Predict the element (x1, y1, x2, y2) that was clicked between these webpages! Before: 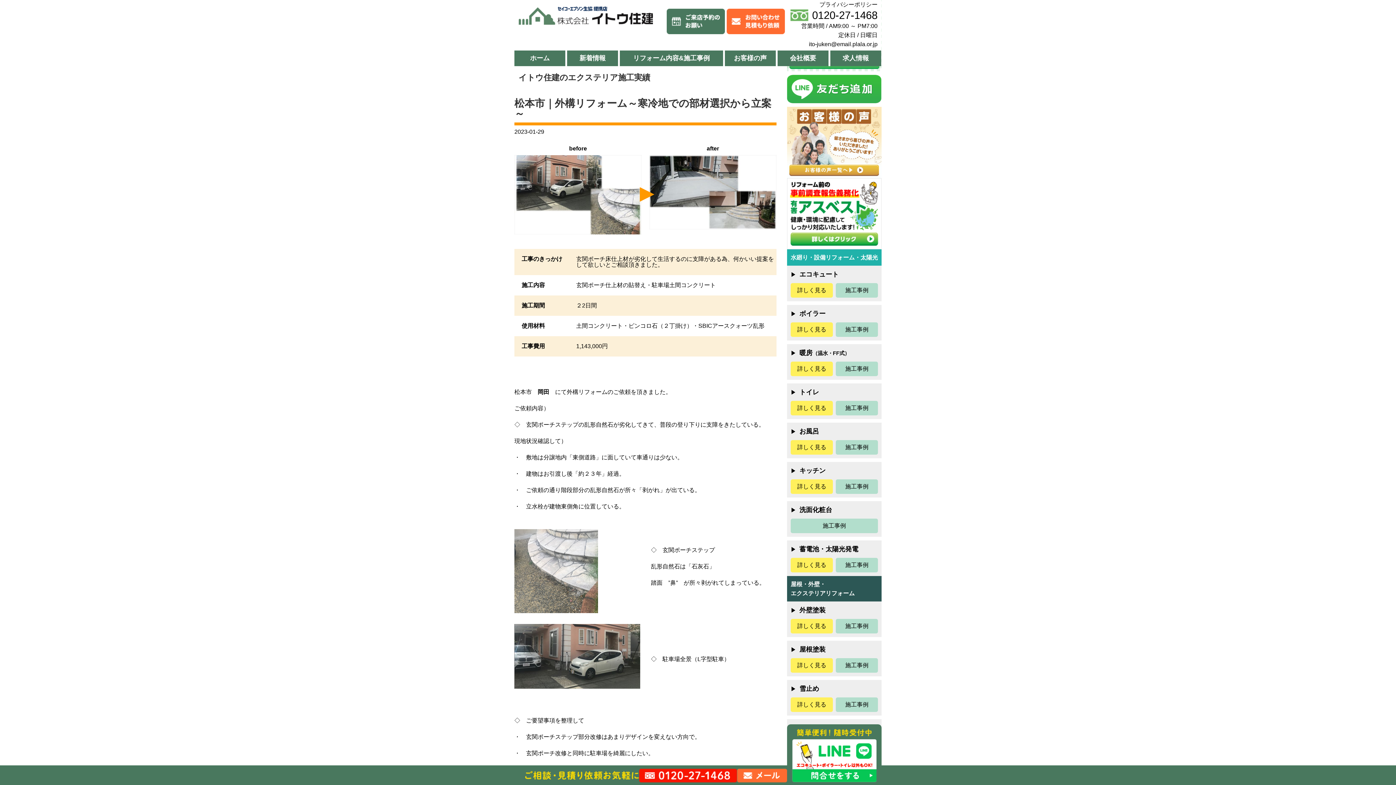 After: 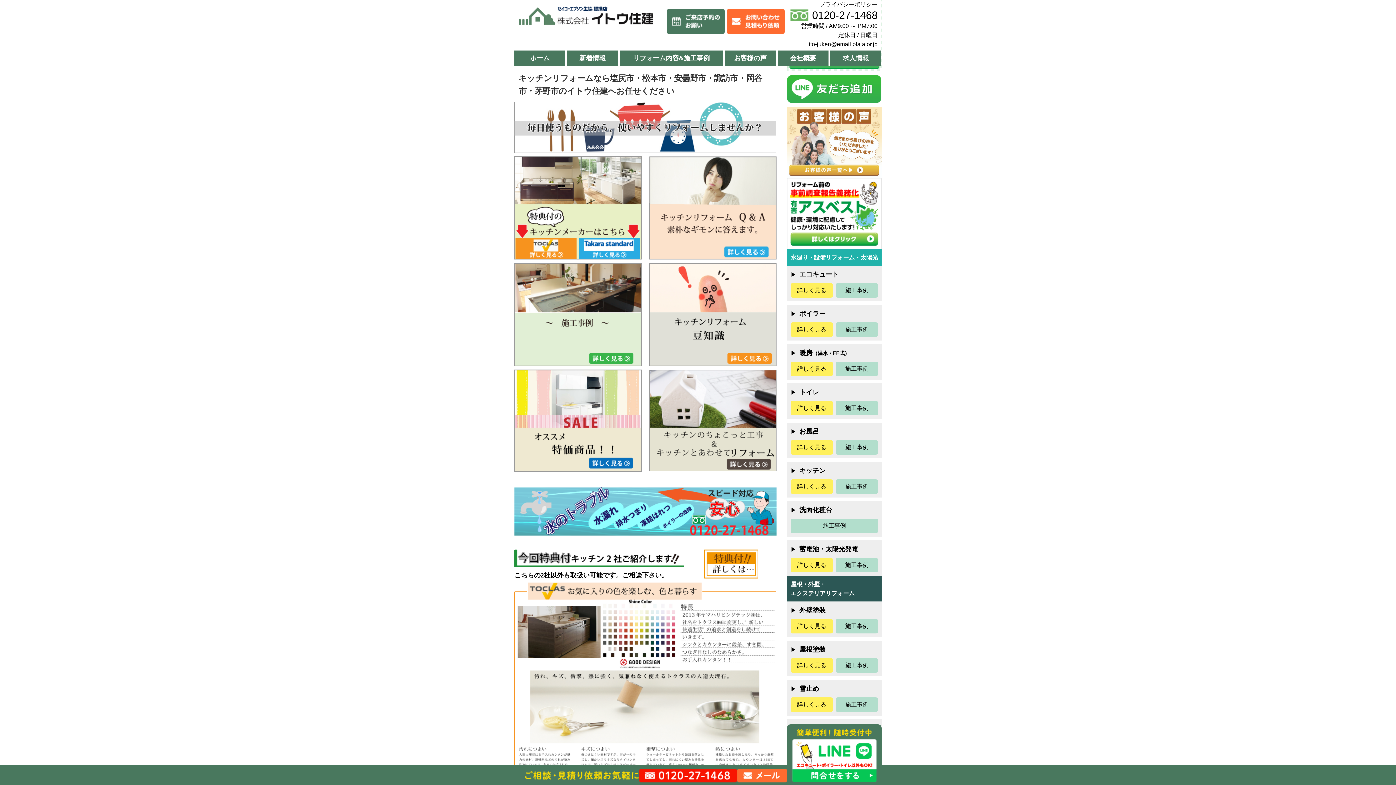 Action: label: 詳しく見る bbox: (790, 479, 833, 494)